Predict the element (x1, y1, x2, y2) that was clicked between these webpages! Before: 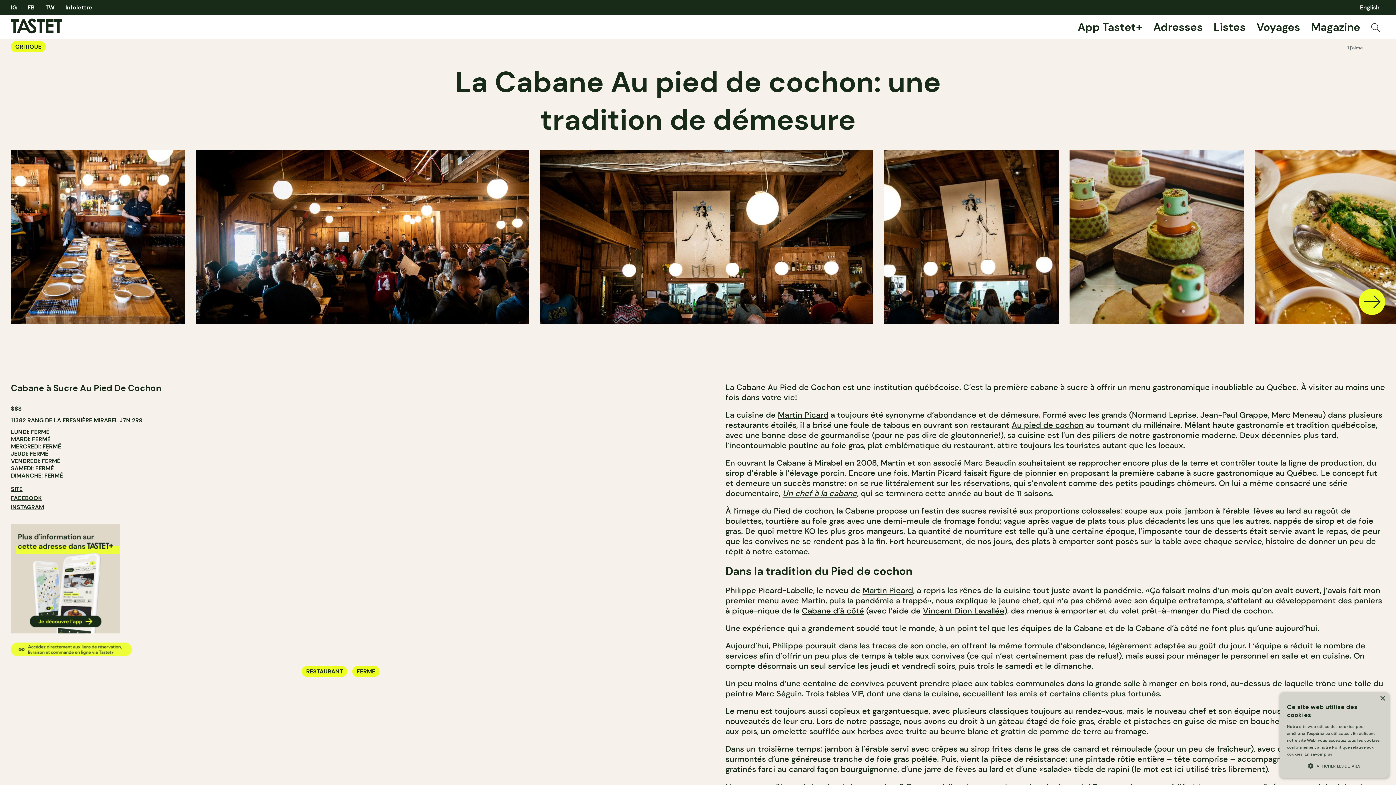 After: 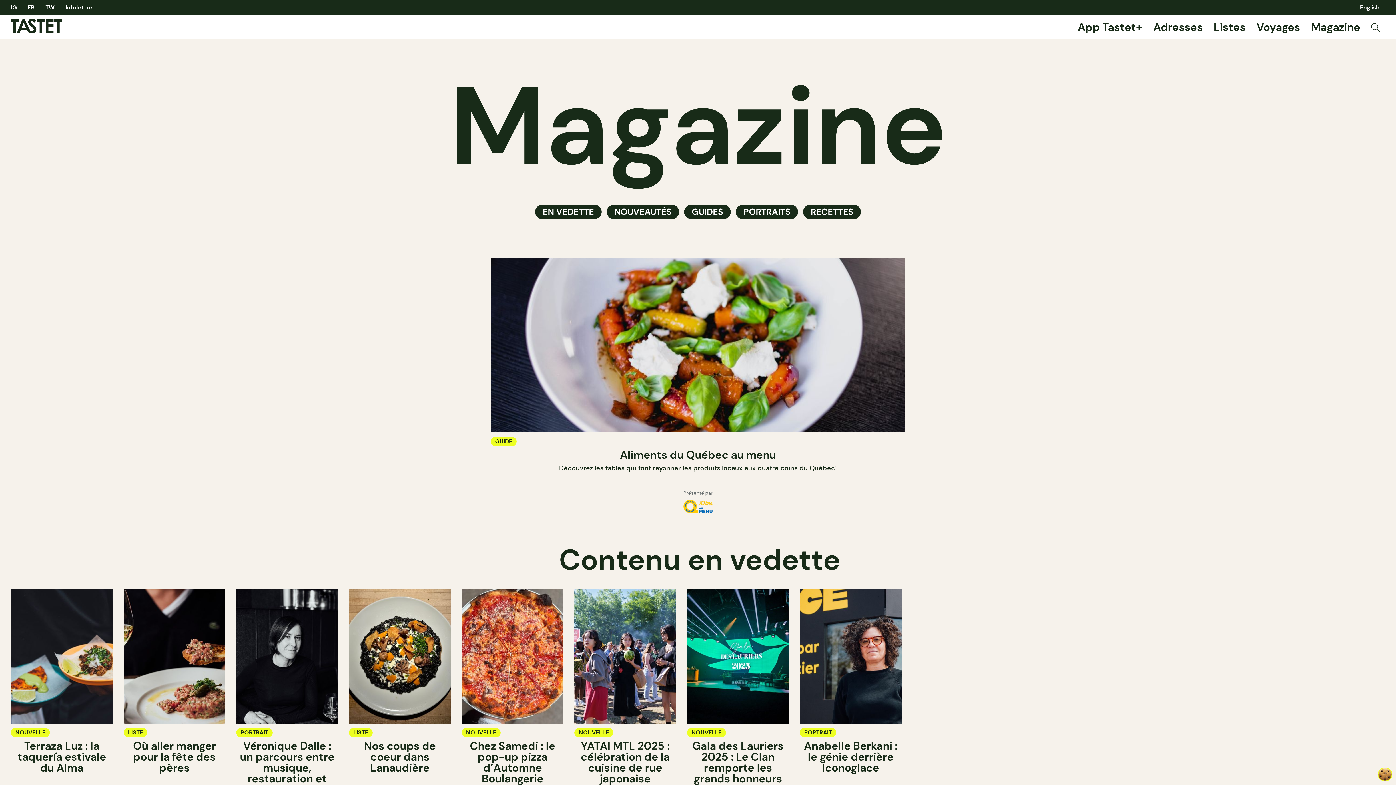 Action: label: Magazine bbox: (1311, 19, 1360, 34)